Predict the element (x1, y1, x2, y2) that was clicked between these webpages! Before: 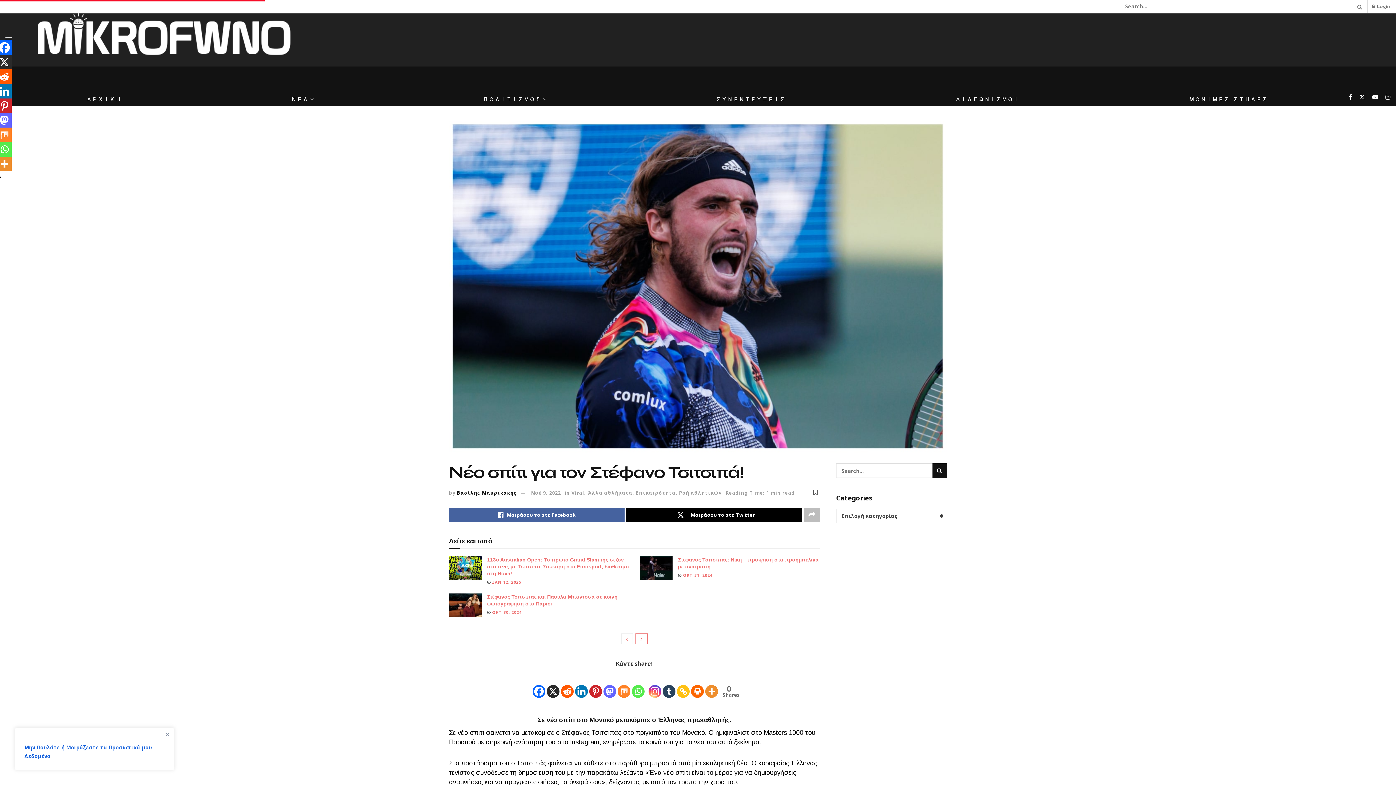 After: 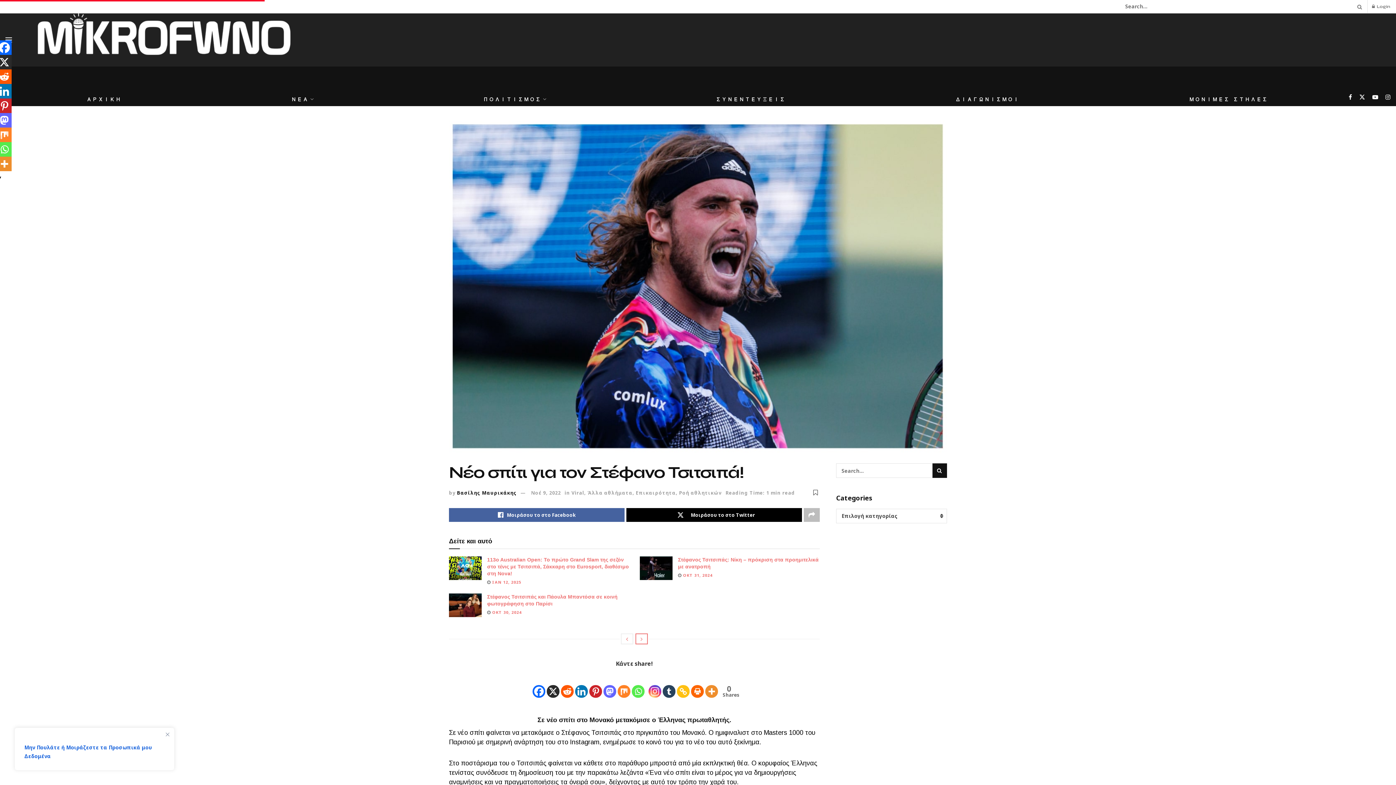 Action: label: 0
Shares bbox: (719, 675, 736, 698)